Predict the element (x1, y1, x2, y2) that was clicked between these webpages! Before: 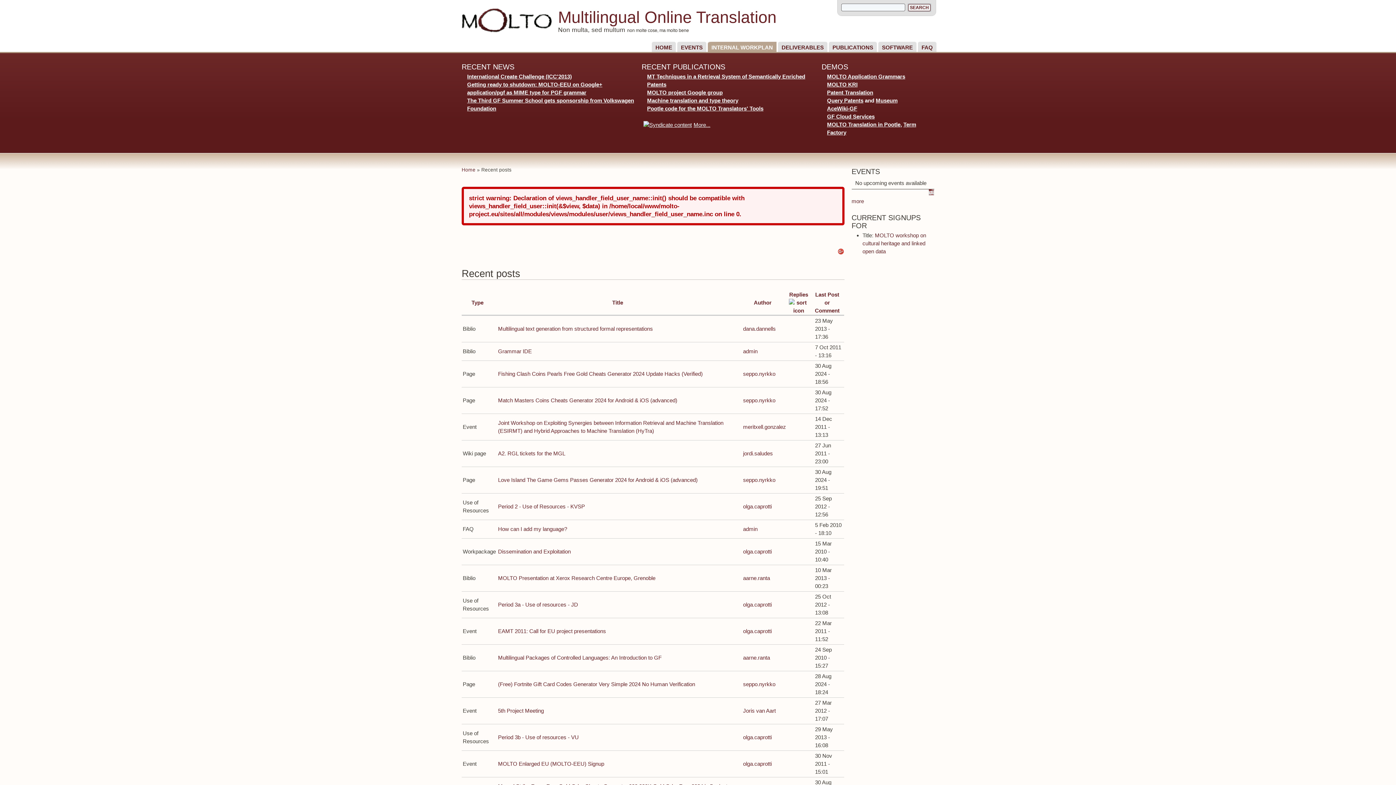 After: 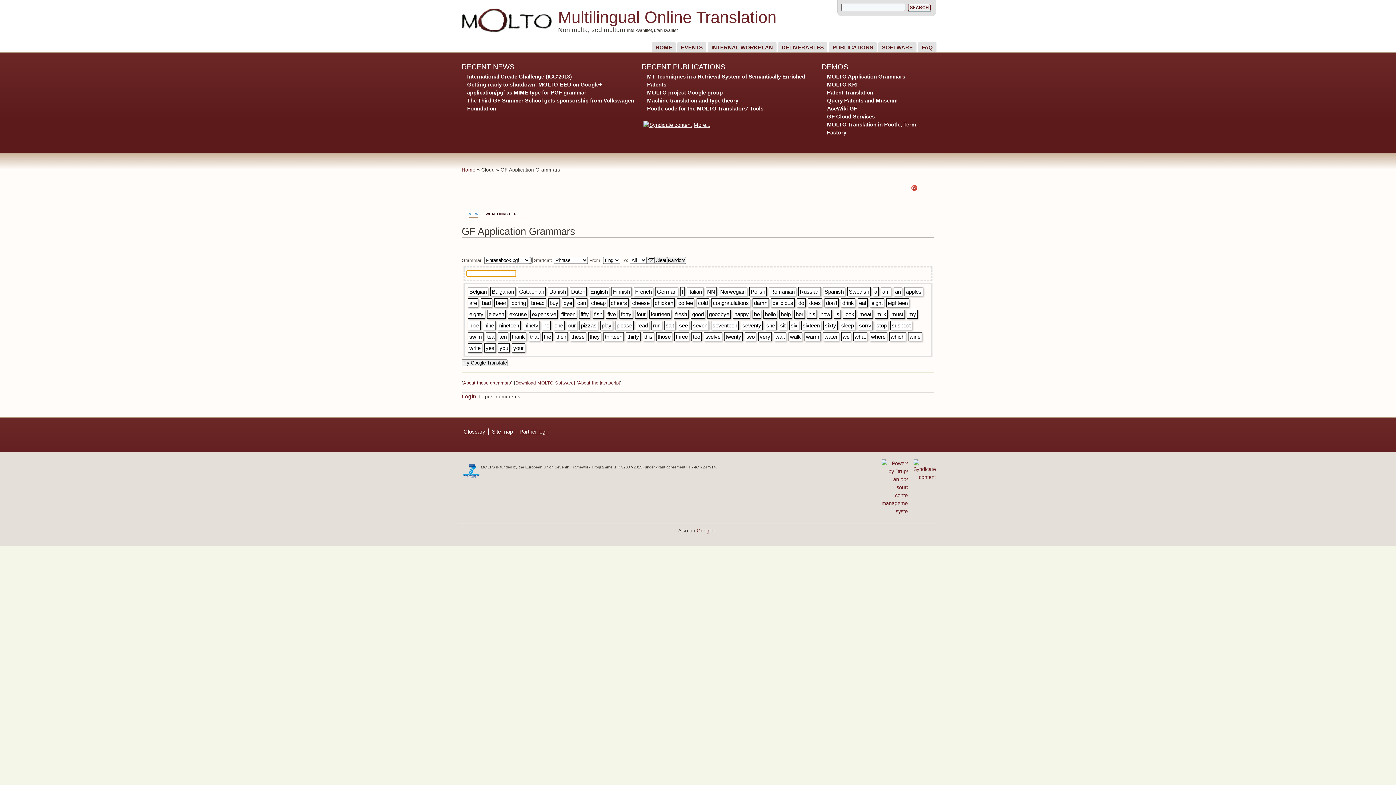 Action: bbox: (827, 73, 905, 79) label: MOLTO Application Grammars